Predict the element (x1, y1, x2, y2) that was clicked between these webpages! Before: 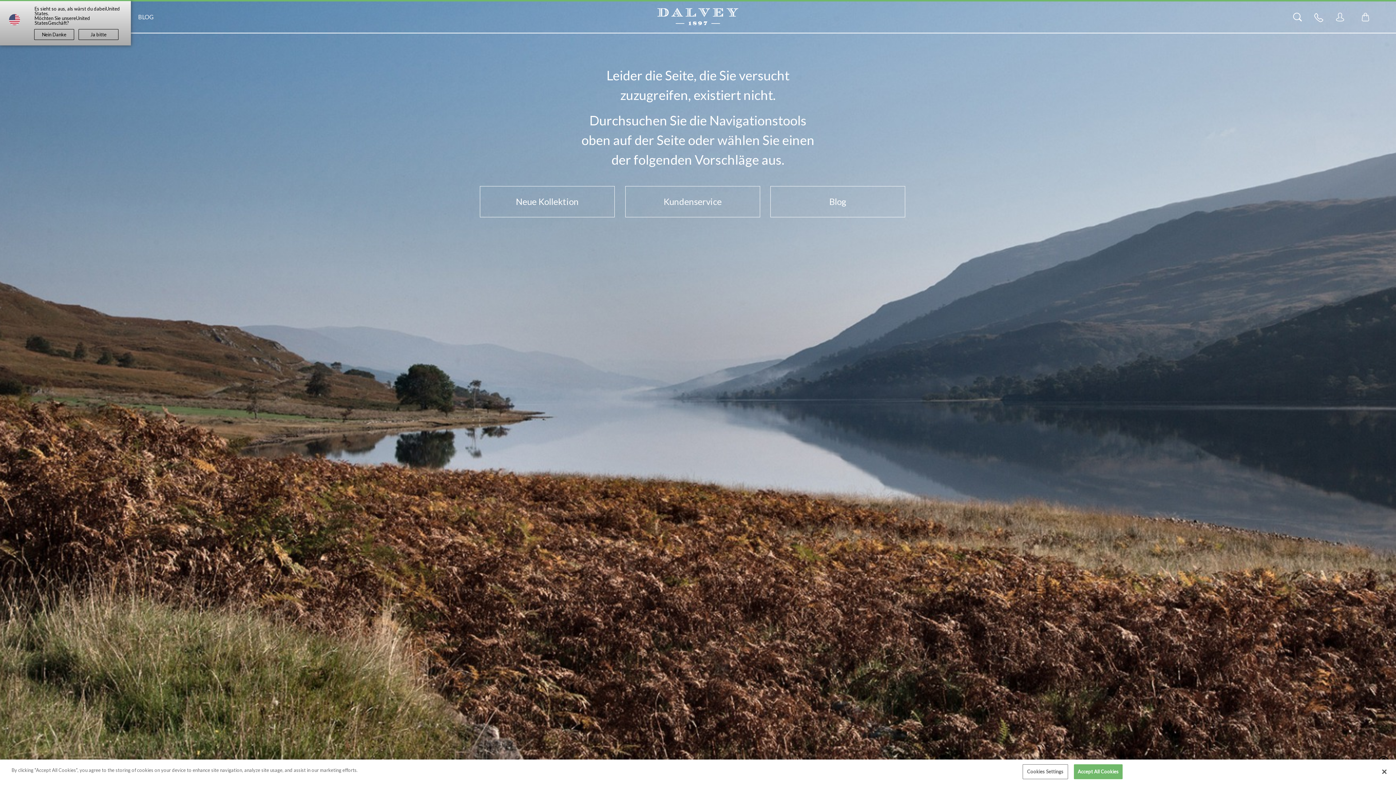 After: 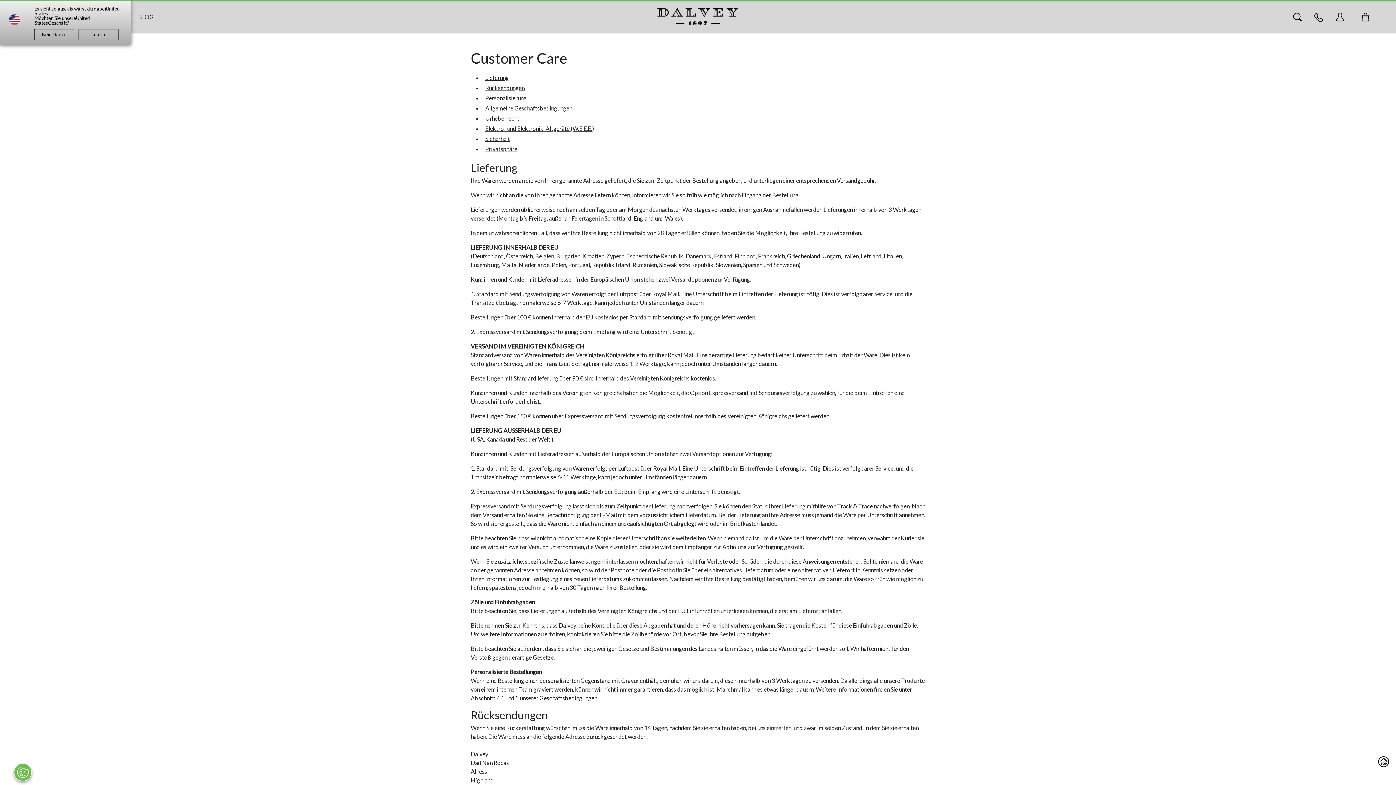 Action: bbox: (625, 186, 760, 217) label: Kundenservice